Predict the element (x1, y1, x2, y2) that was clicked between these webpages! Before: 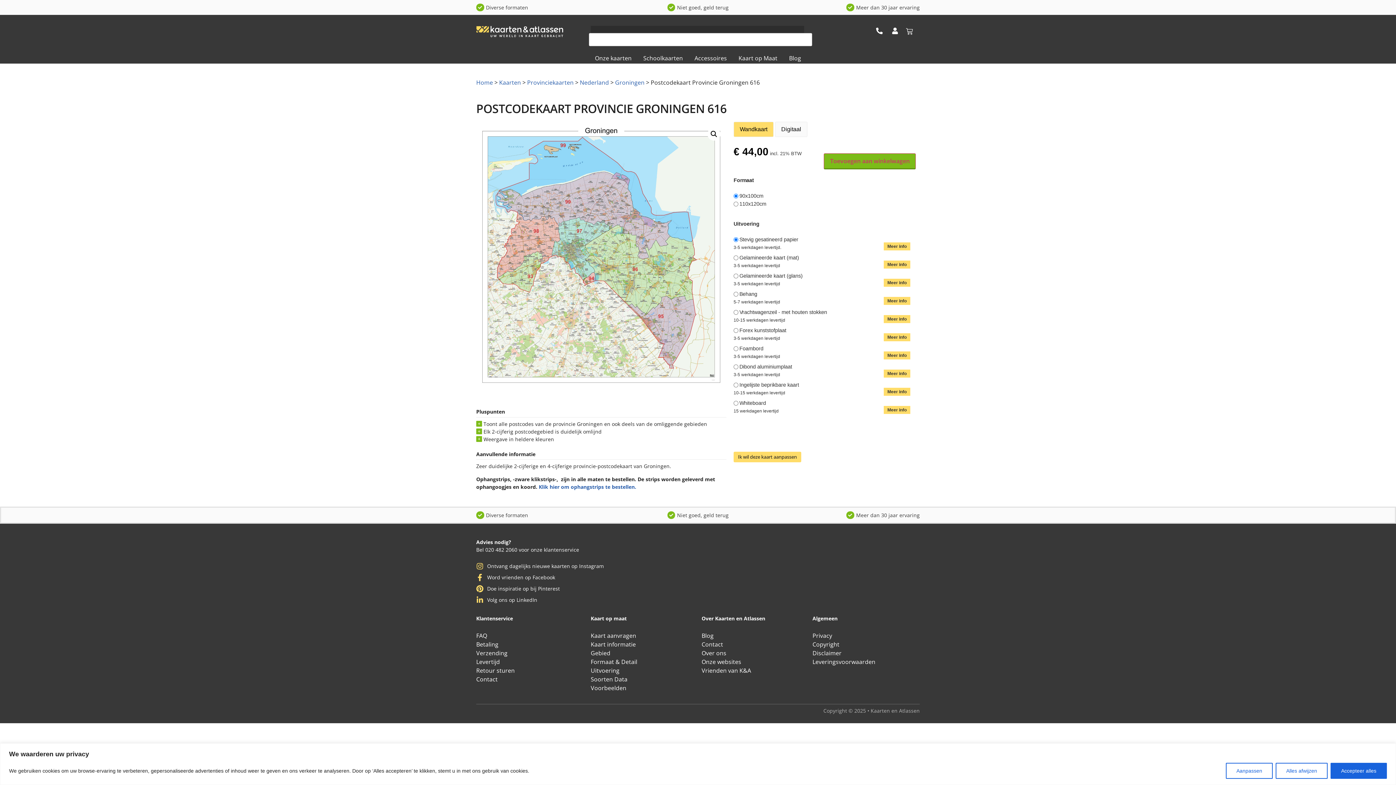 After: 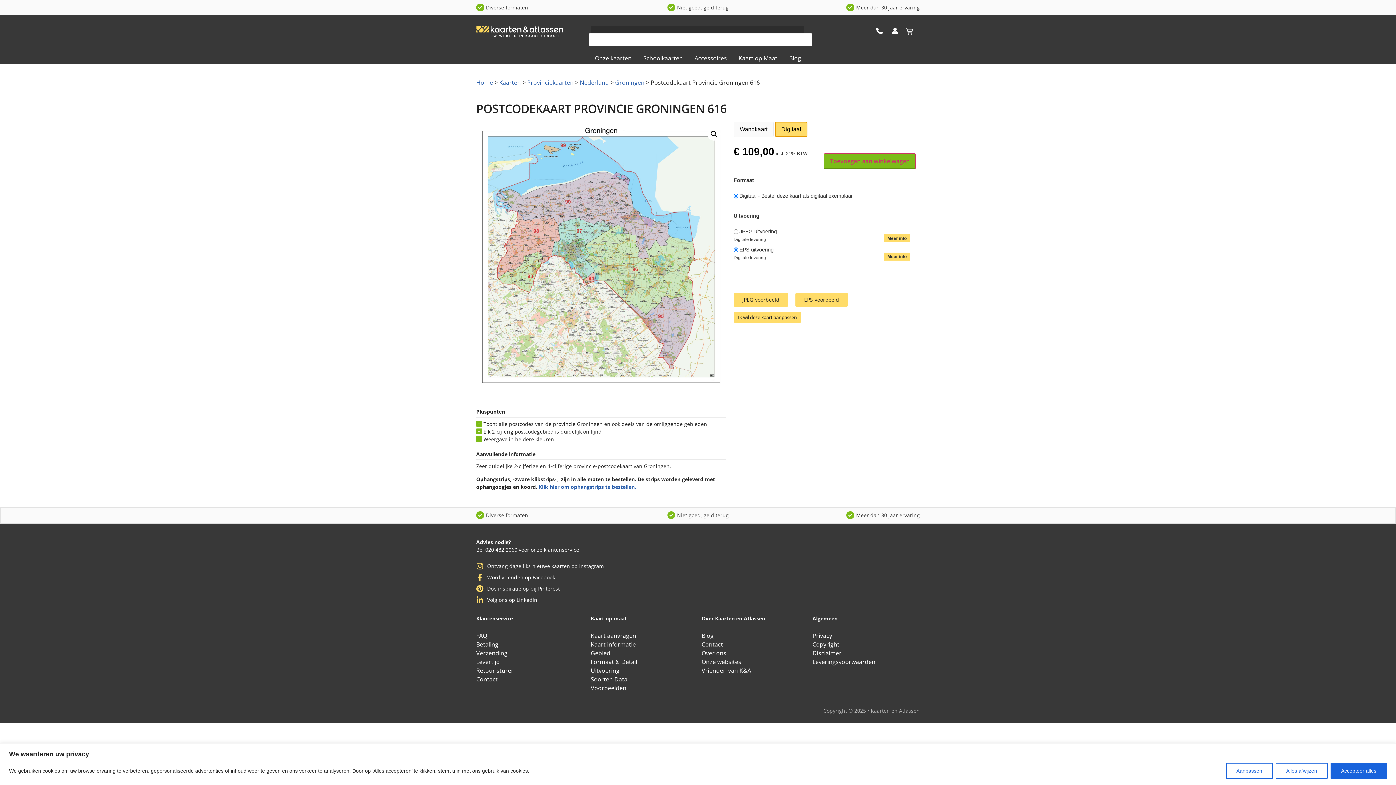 Action: label: Digitaal bbox: (775, 121, 807, 137)